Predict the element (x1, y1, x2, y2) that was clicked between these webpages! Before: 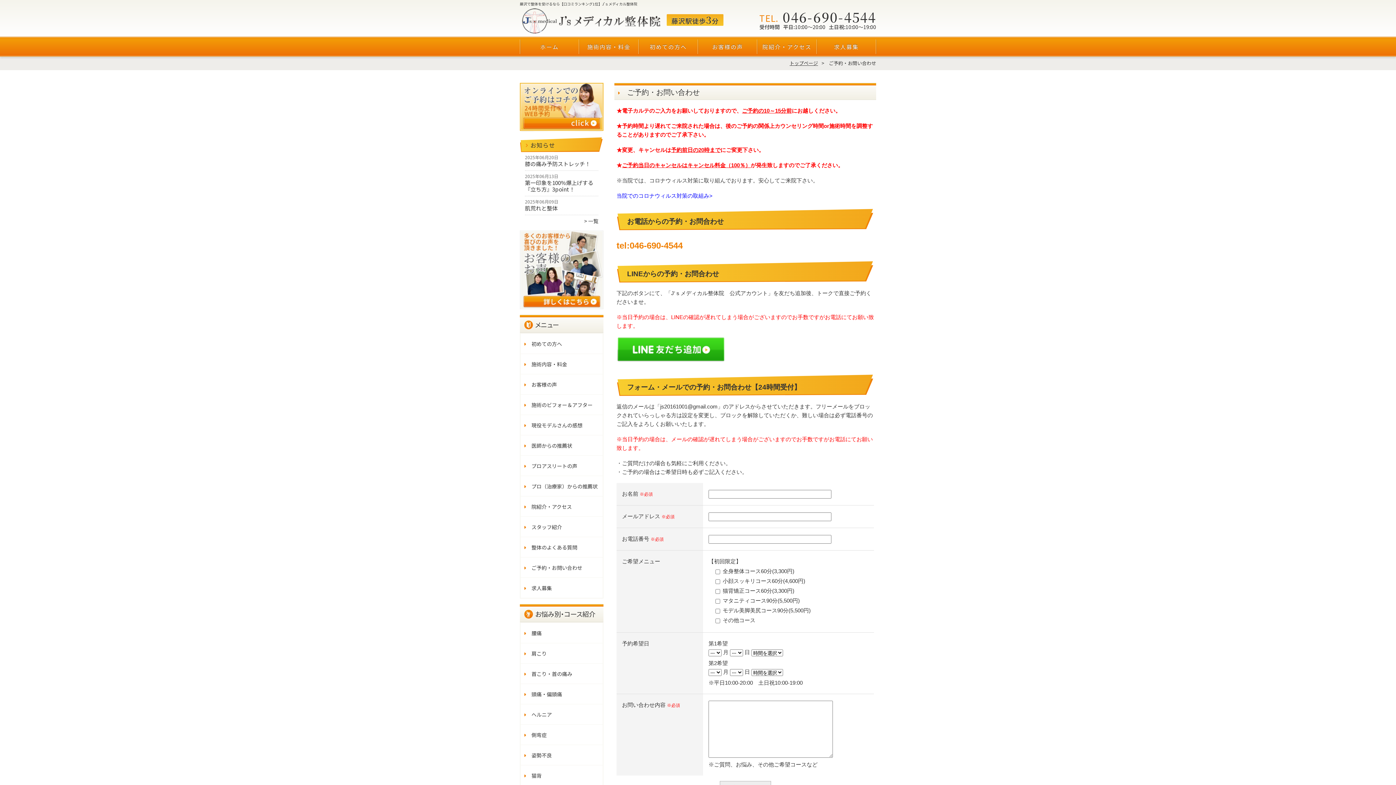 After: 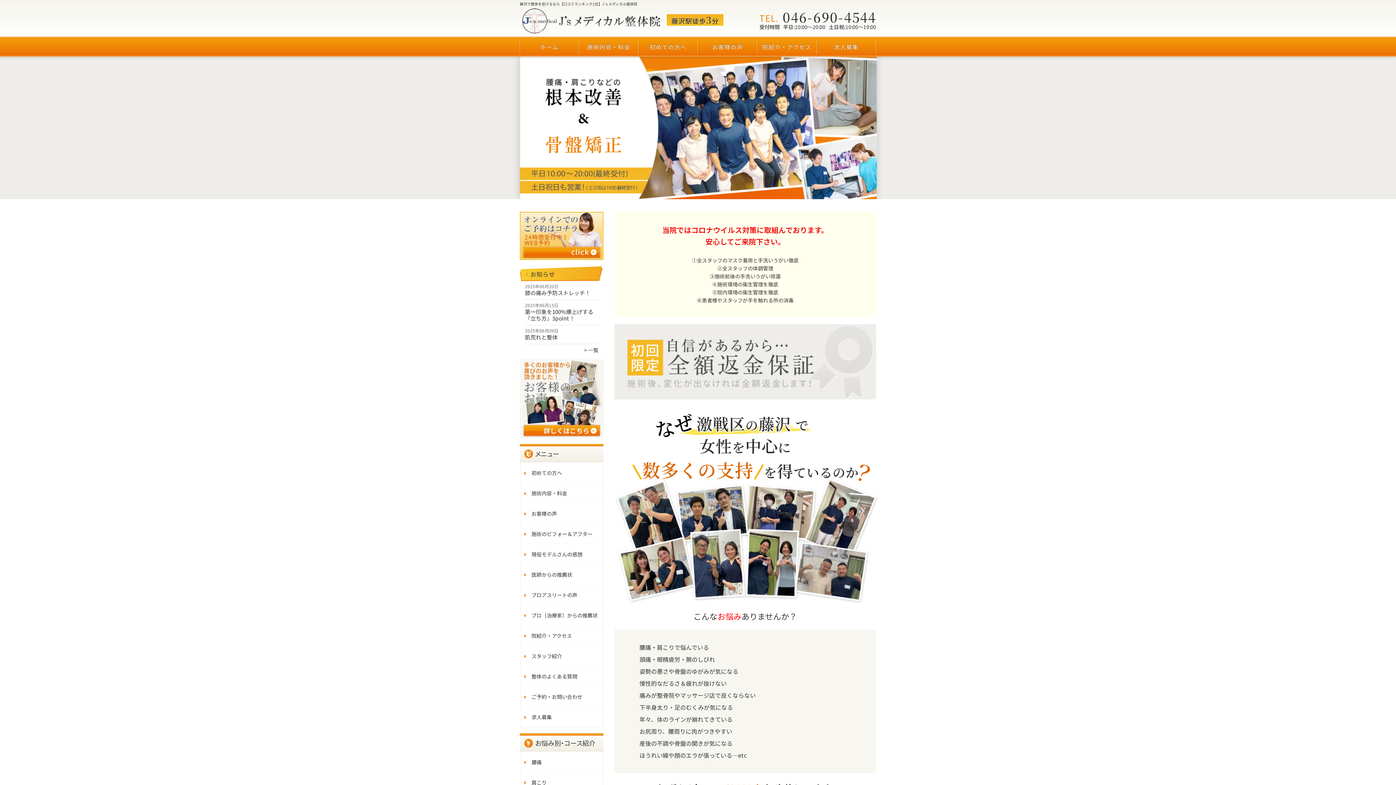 Action: label: ホーム bbox: (520, 37, 579, 56)